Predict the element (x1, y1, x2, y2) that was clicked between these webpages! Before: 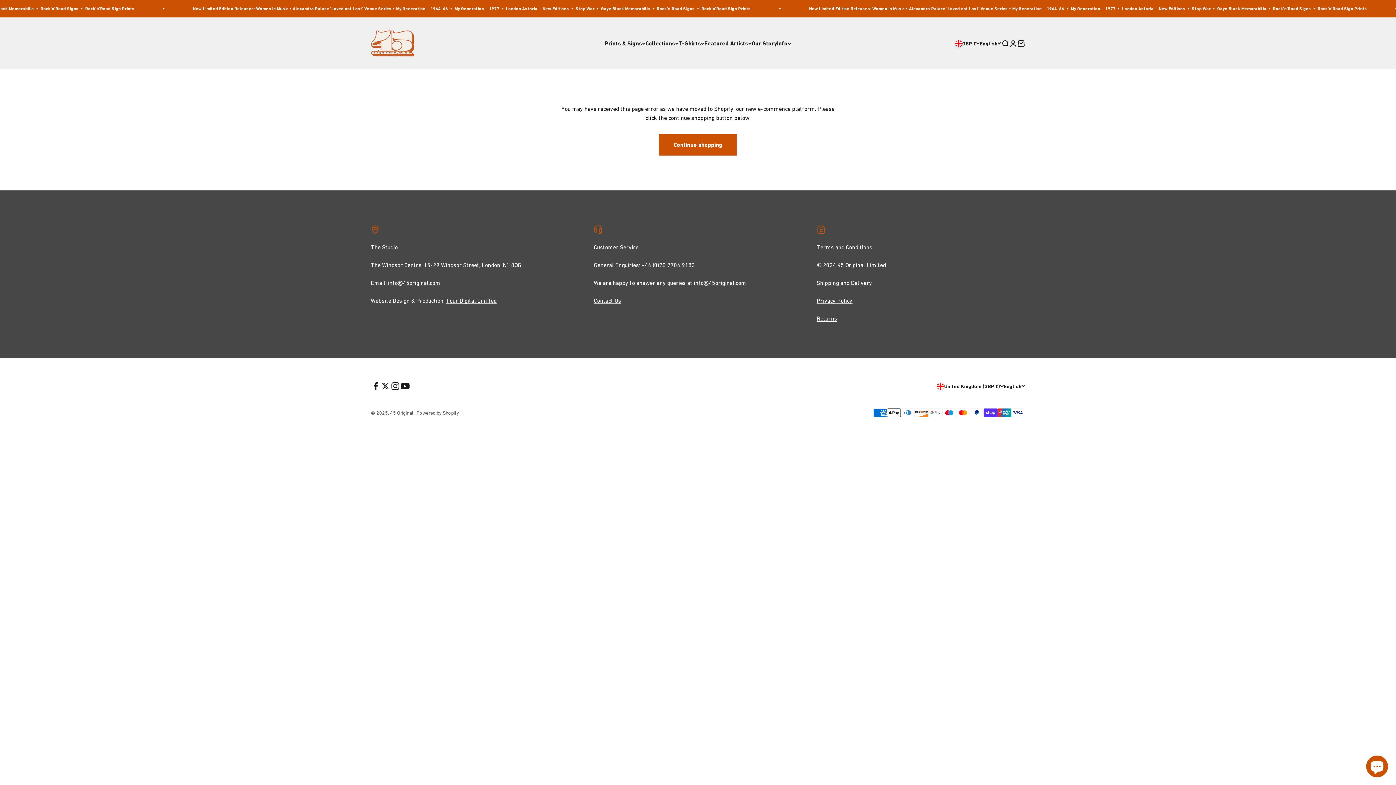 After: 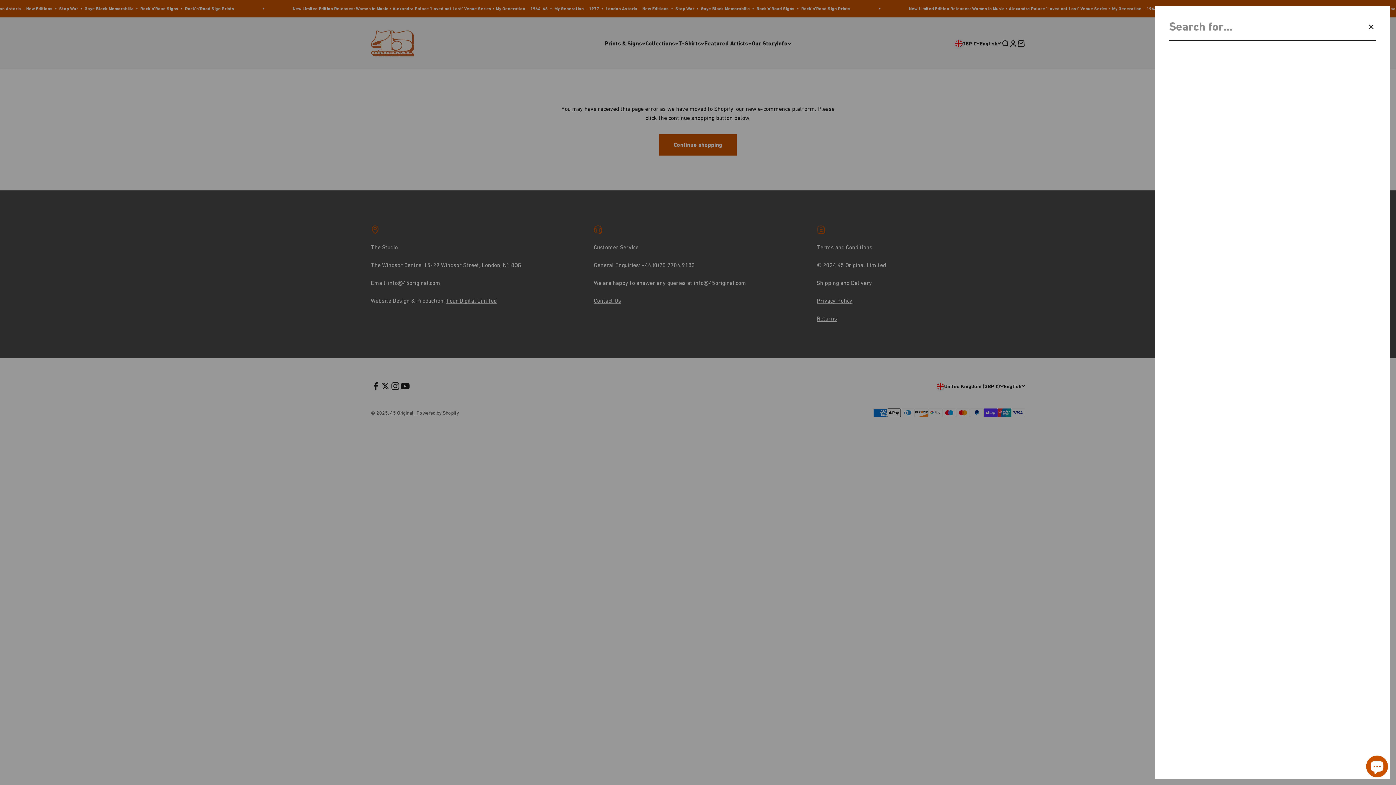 Action: label: Open search bbox: (1001, 39, 1009, 47)